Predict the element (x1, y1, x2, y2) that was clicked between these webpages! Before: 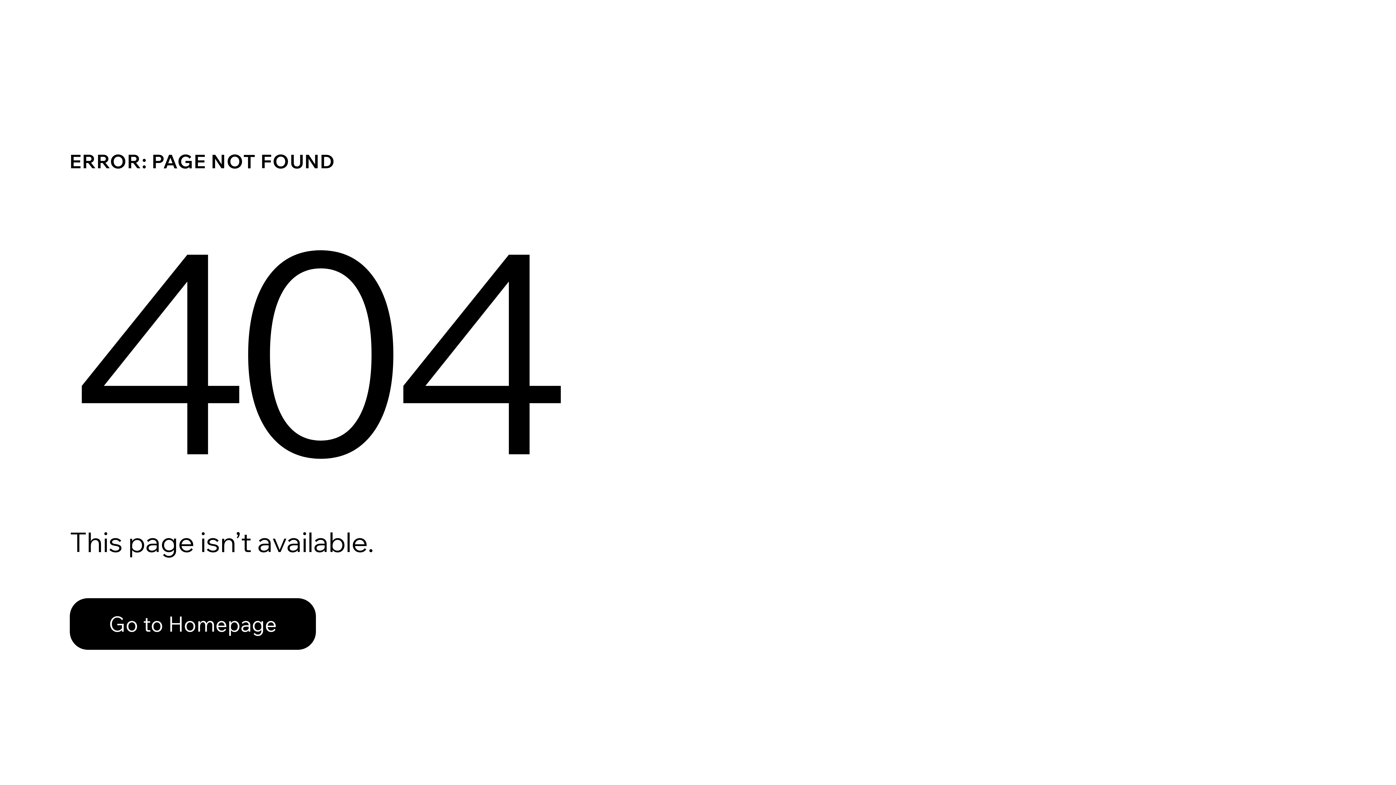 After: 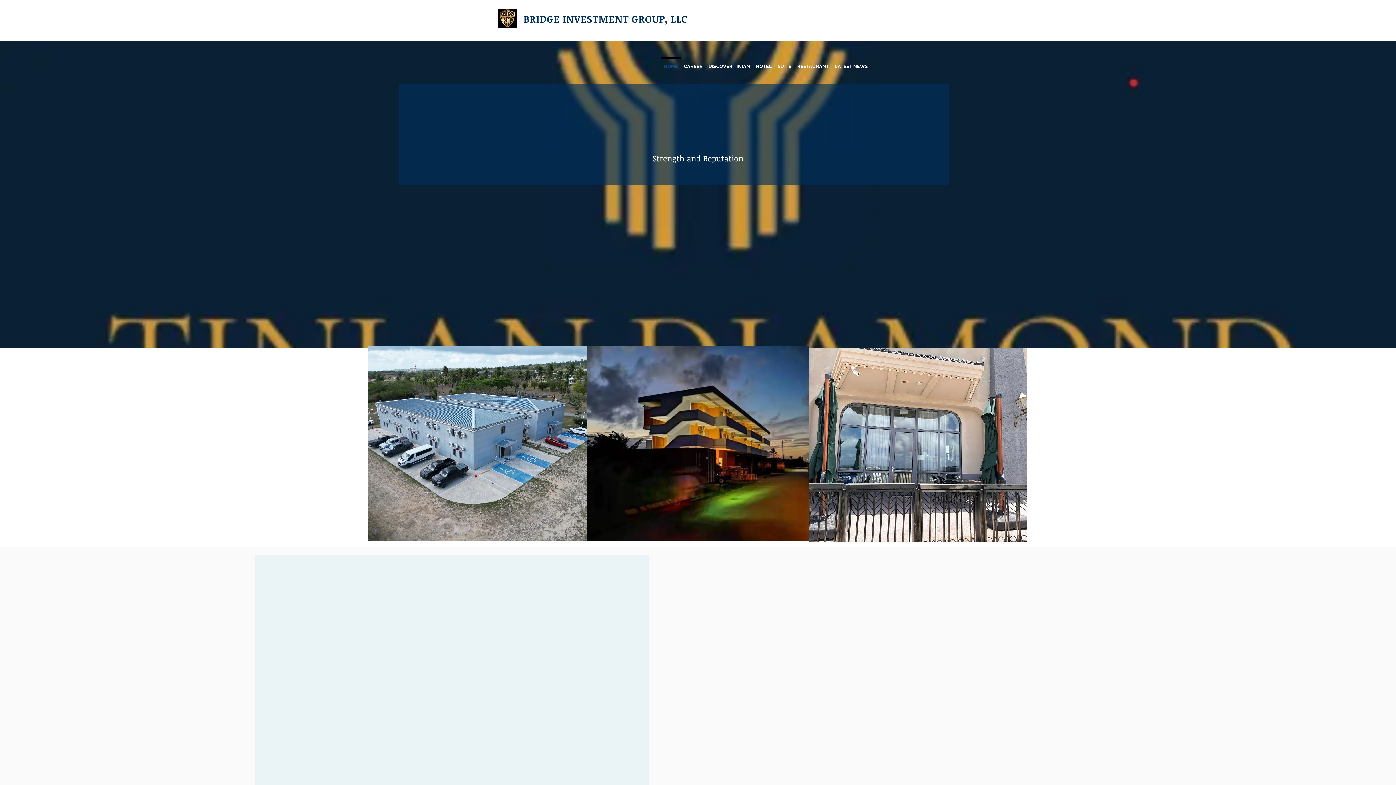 Action: bbox: (69, 598, 316, 650) label: Go to Homepage